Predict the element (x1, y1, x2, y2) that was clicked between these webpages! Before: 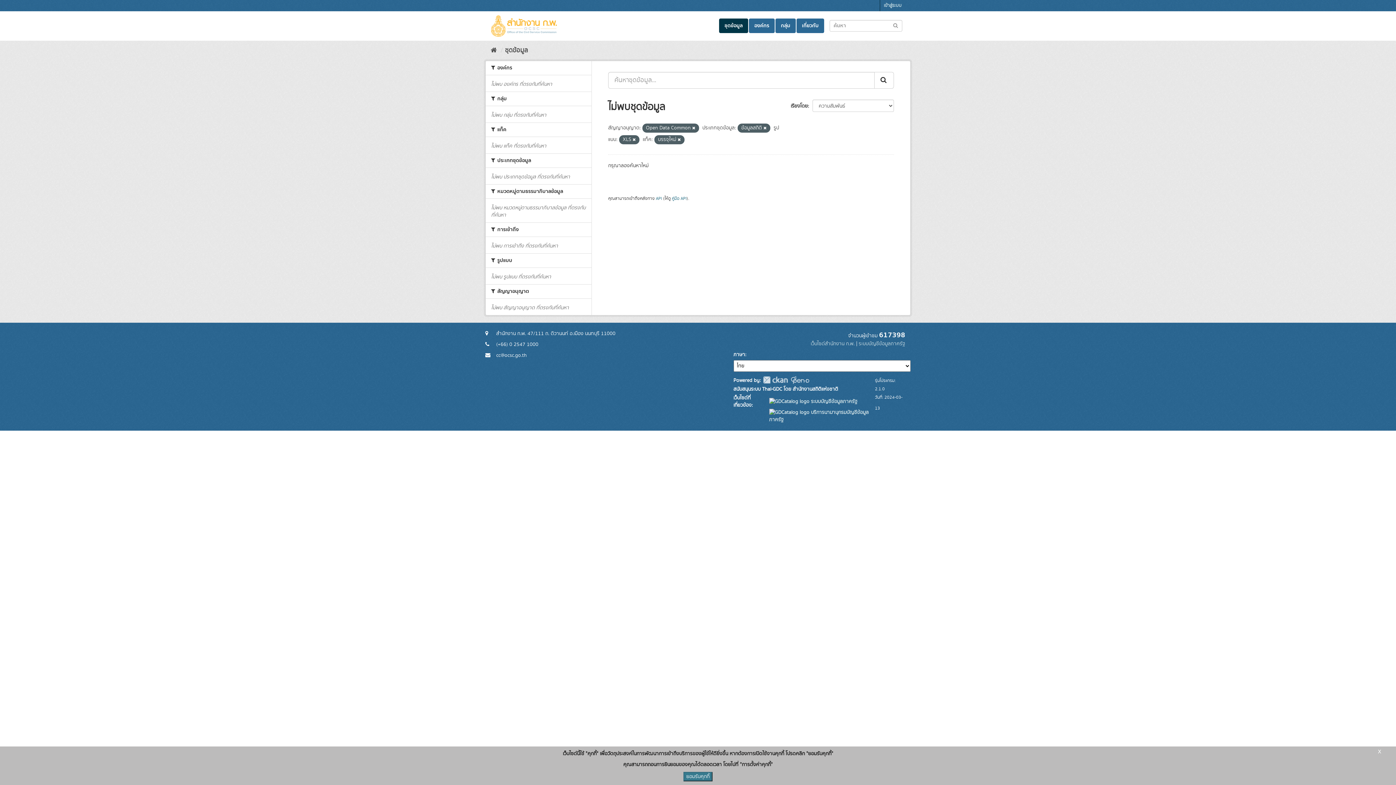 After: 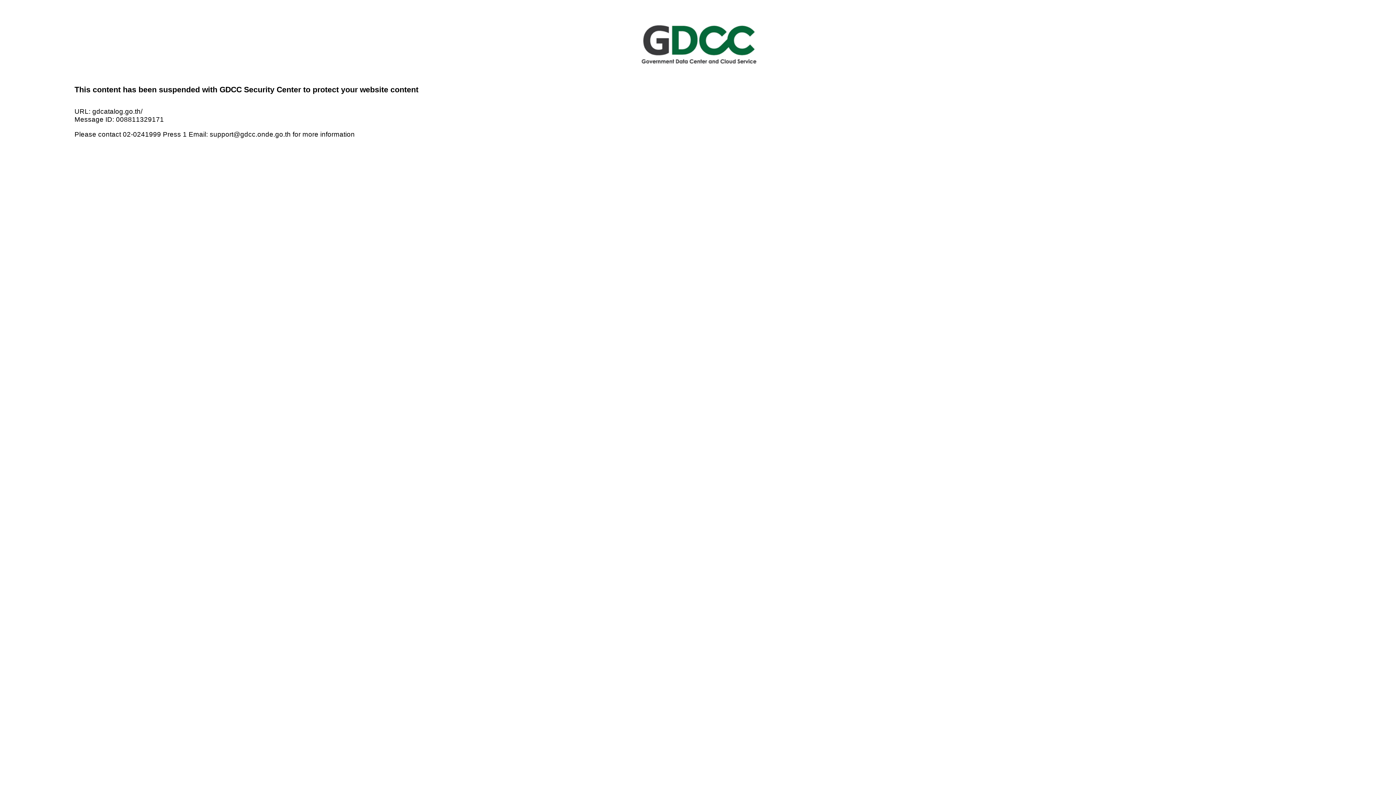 Action: bbox: (858, 340, 905, 347) label: ระบบบัญชีข้อมูลภาครัฐ